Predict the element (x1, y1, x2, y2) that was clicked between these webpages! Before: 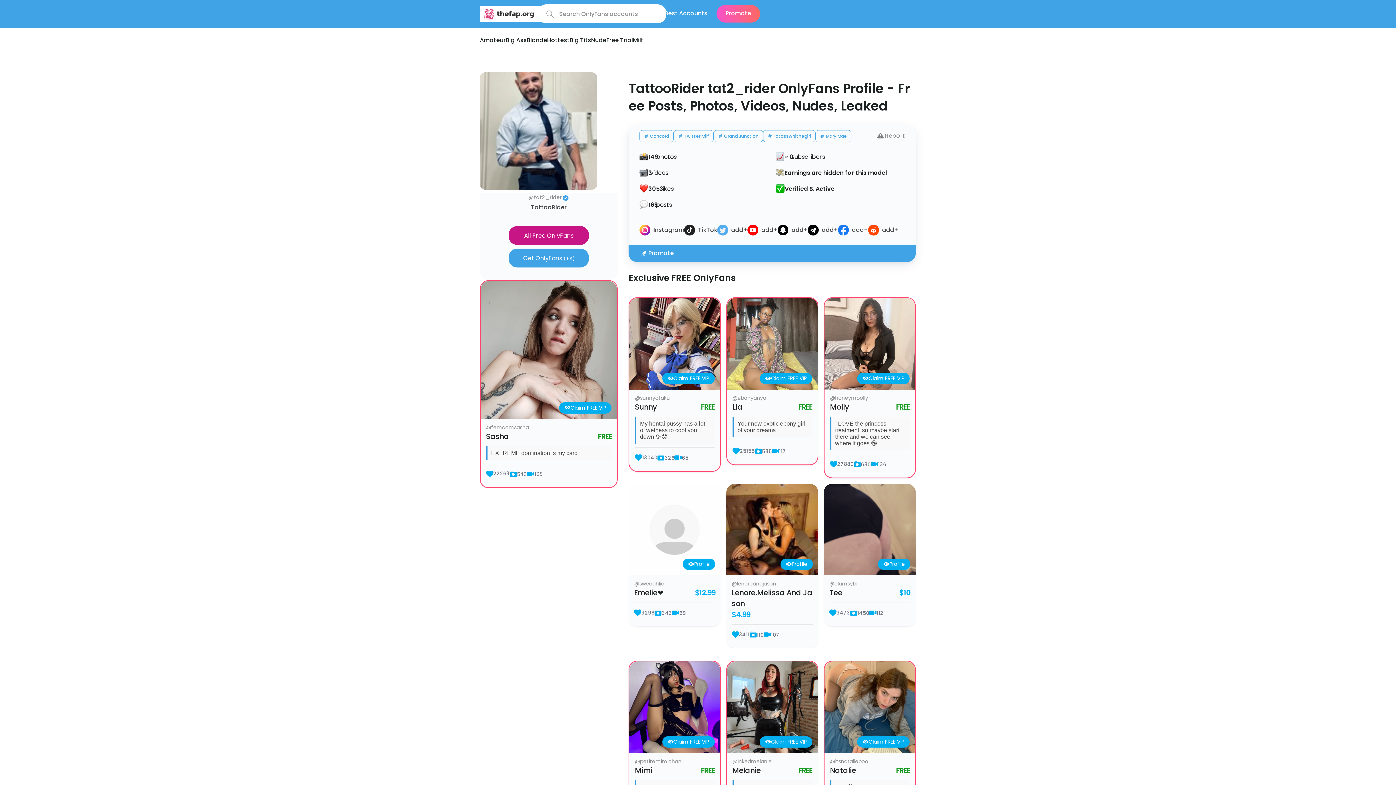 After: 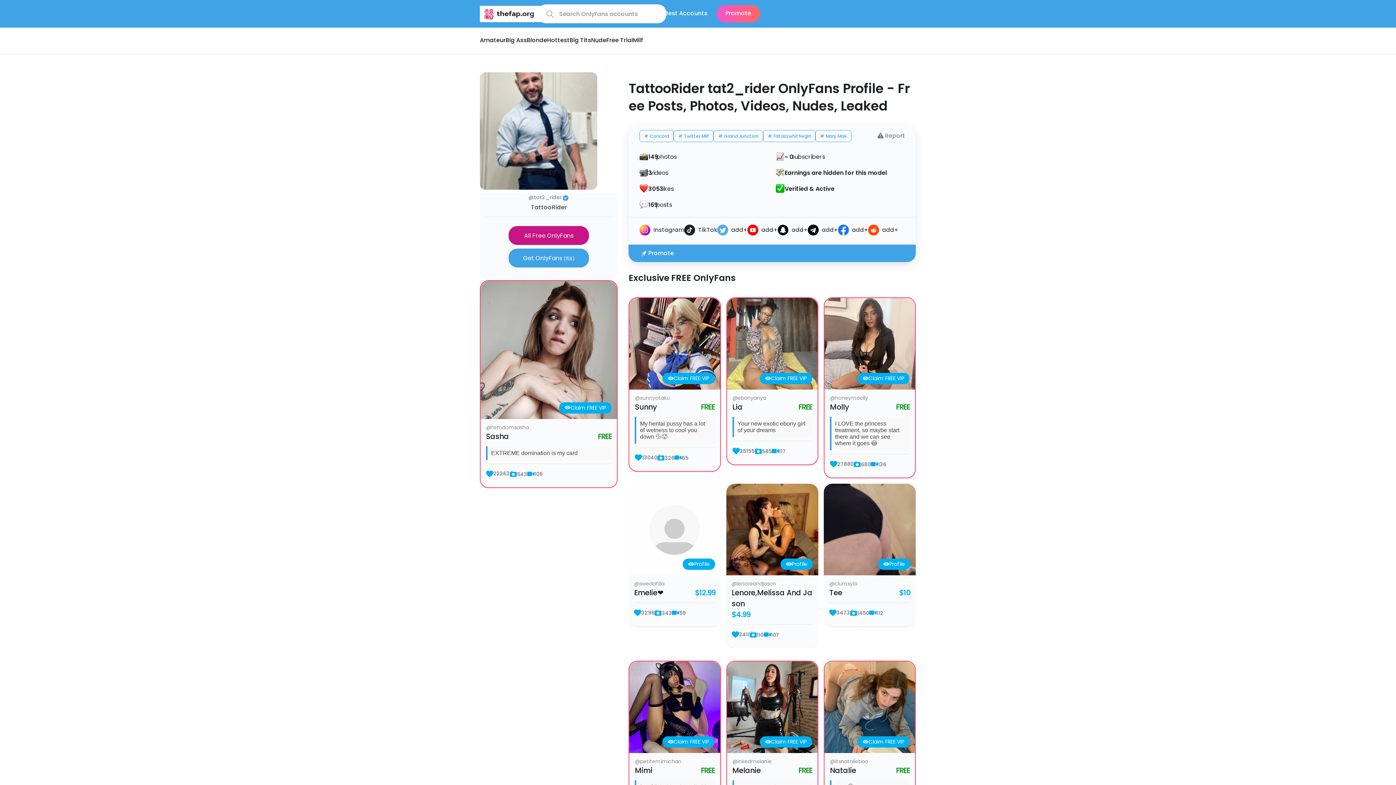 Action: label: @petitemimichan bbox: (635, 758, 681, 766)